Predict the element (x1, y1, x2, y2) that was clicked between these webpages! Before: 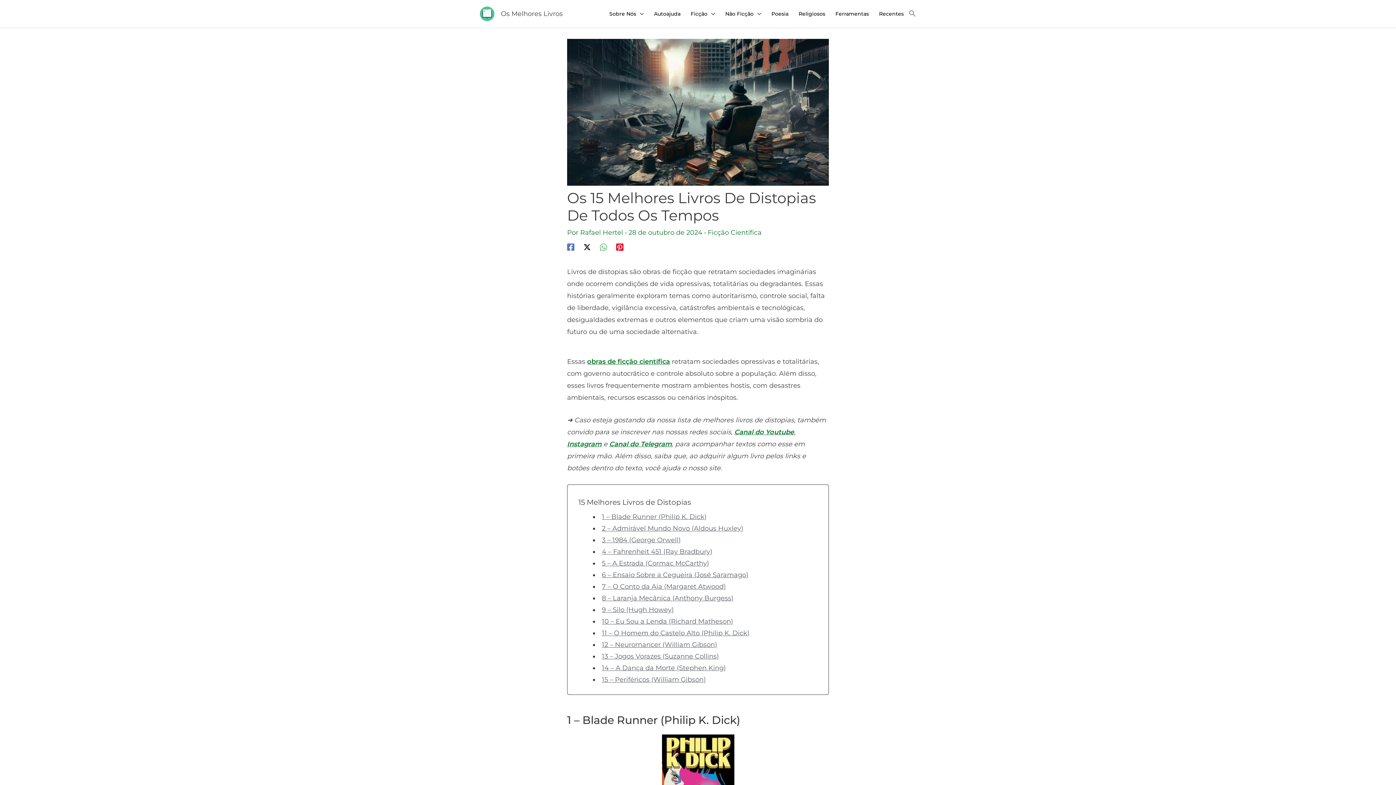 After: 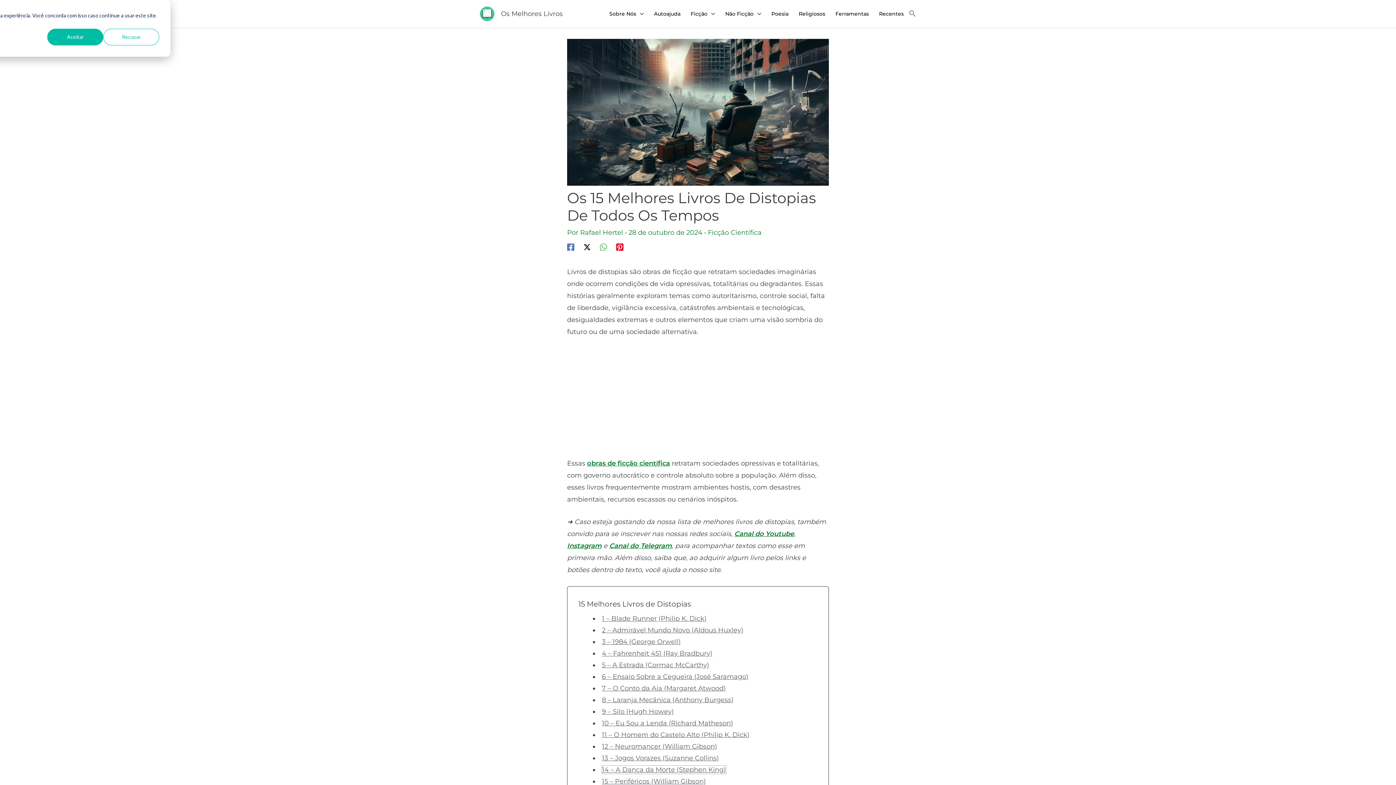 Action: label: 14 – A Dança da Morte (Stephen King) bbox: (602, 664, 726, 672)